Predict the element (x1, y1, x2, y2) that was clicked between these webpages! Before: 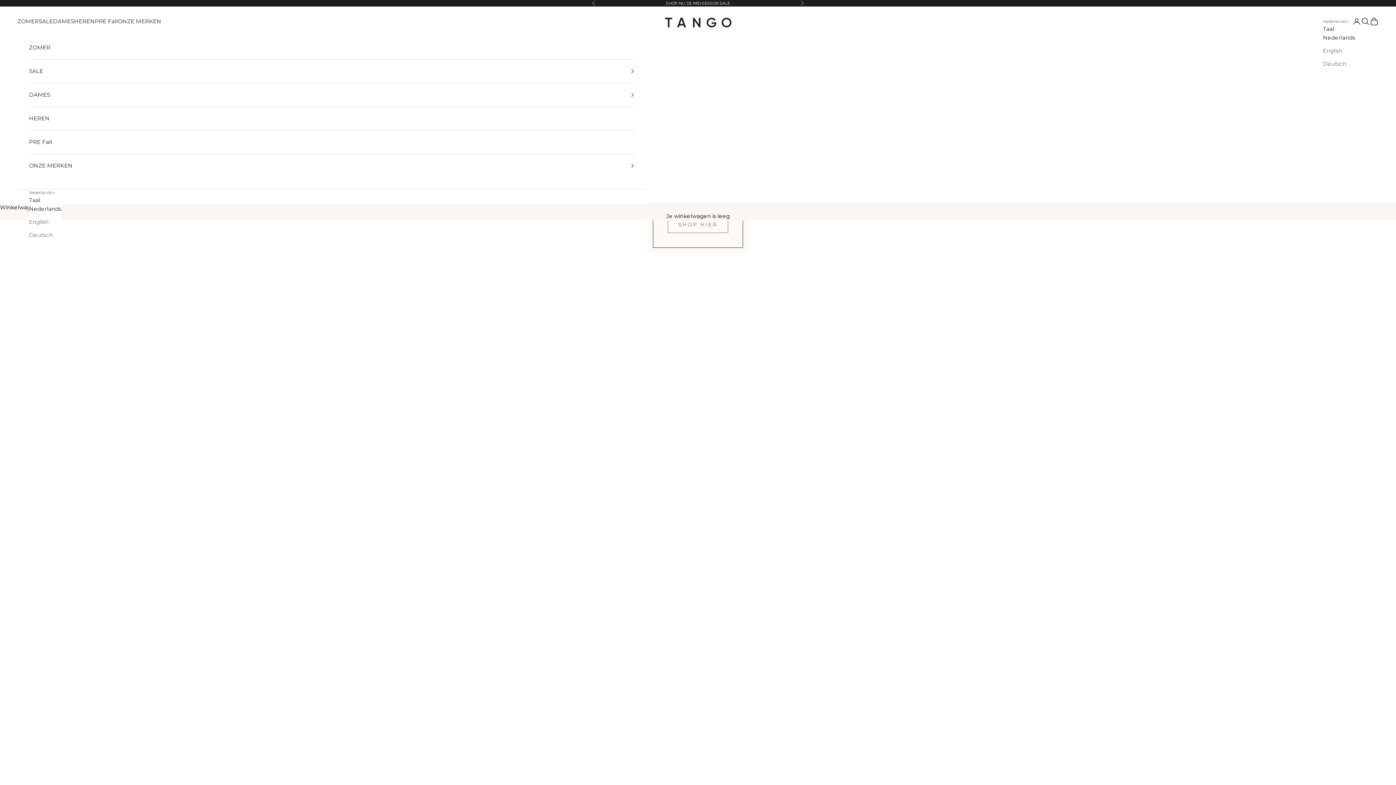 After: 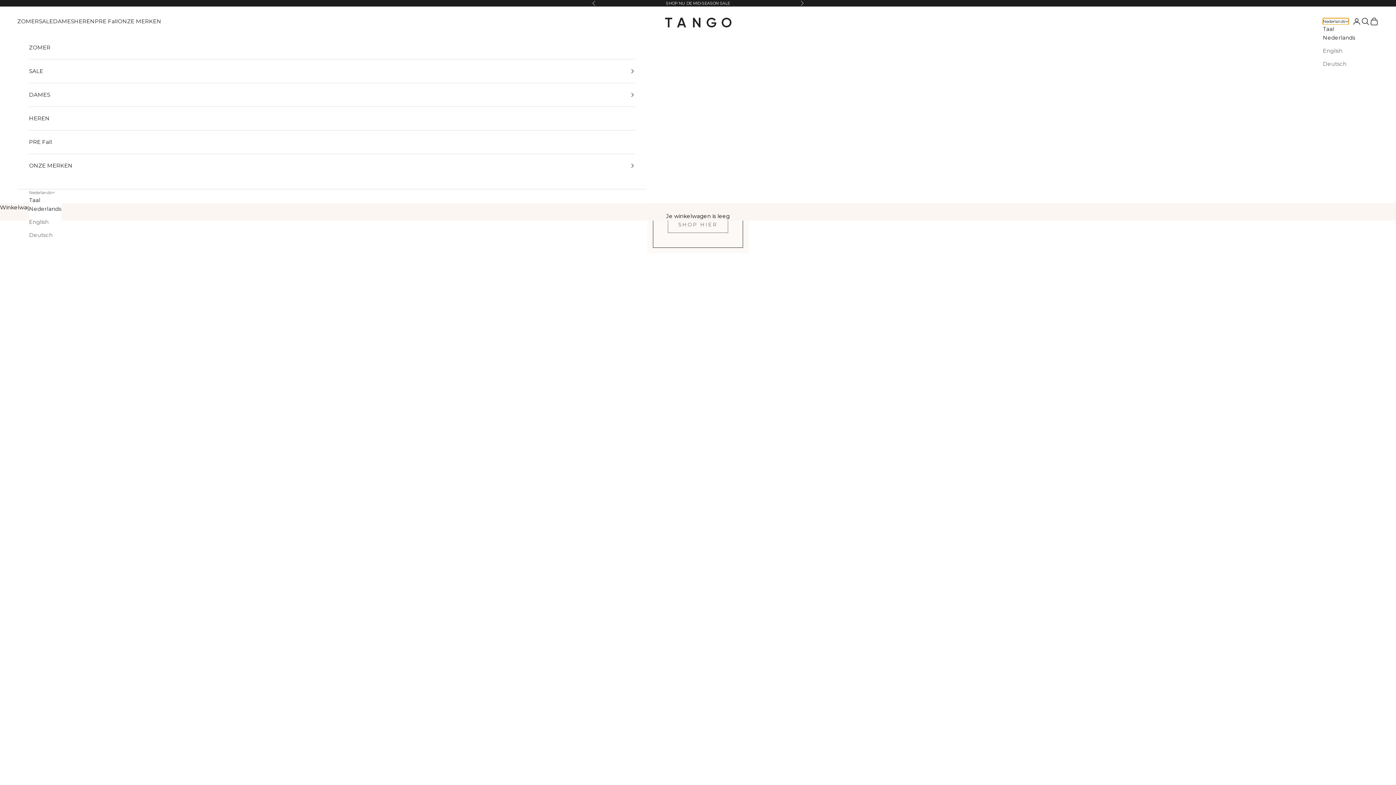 Action: bbox: (1323, 18, 1349, 24) label: Nederlands